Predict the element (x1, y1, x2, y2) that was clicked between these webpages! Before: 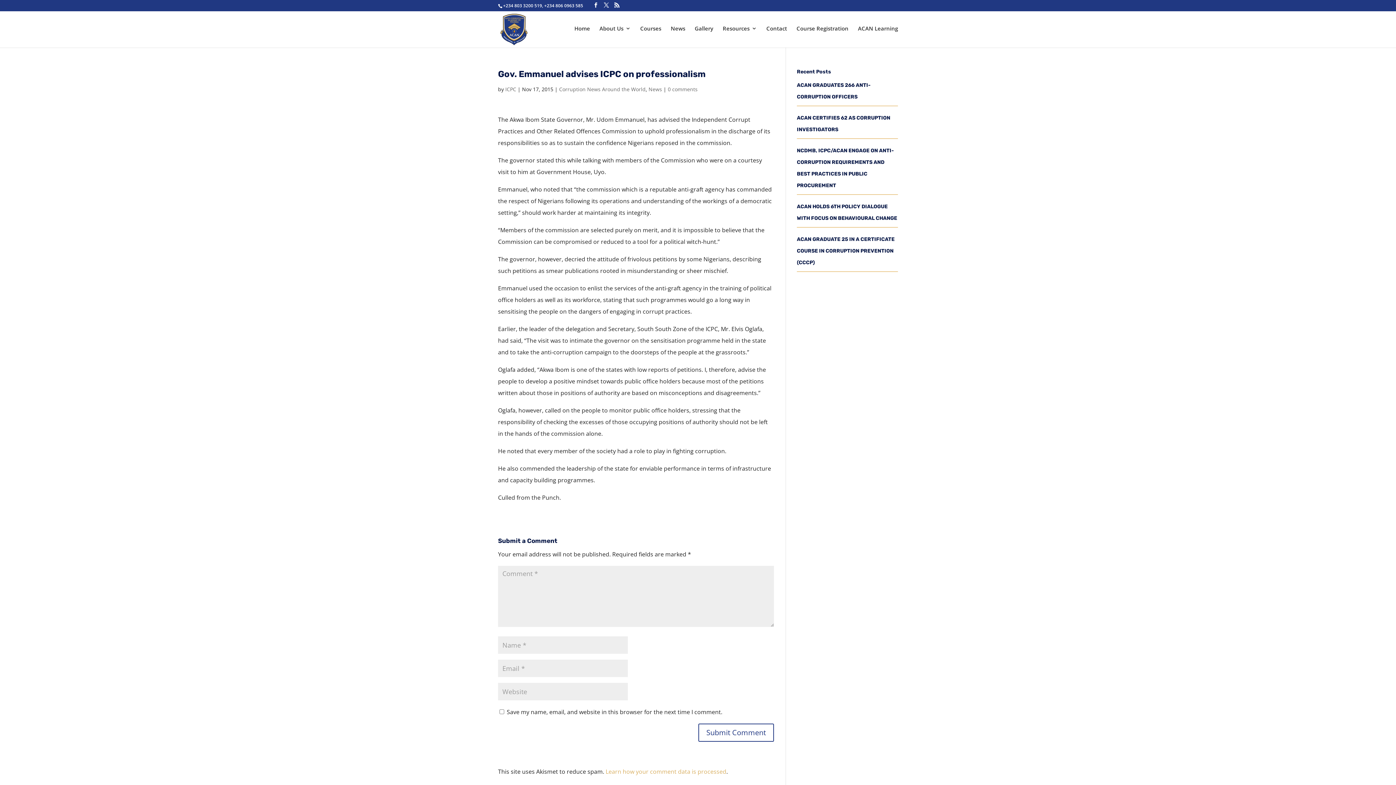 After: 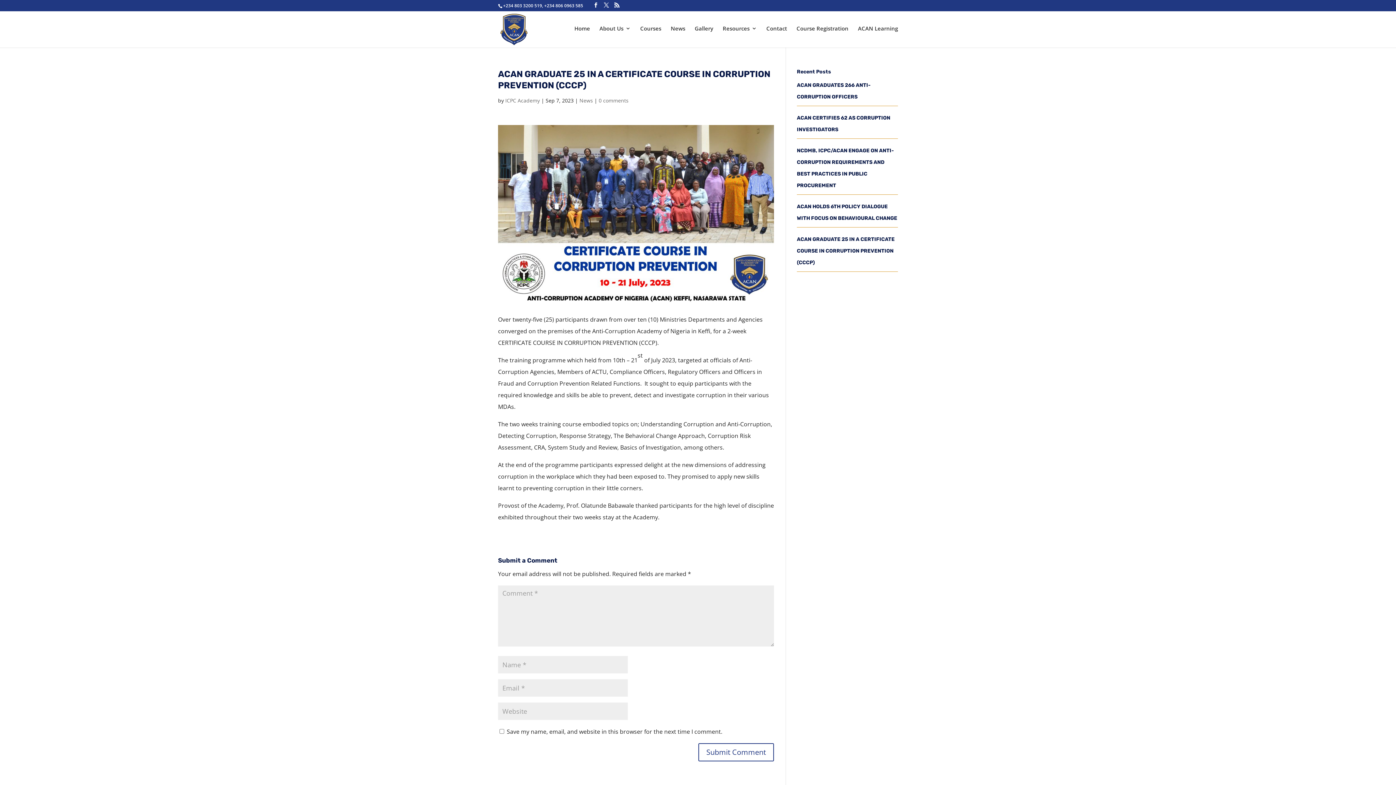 Action: bbox: (797, 236, 894, 265) label: ACAN GRADUATE 25 IN A CERTIFICATE COURSE IN CORRUPTION PREVENTION (CCCP)